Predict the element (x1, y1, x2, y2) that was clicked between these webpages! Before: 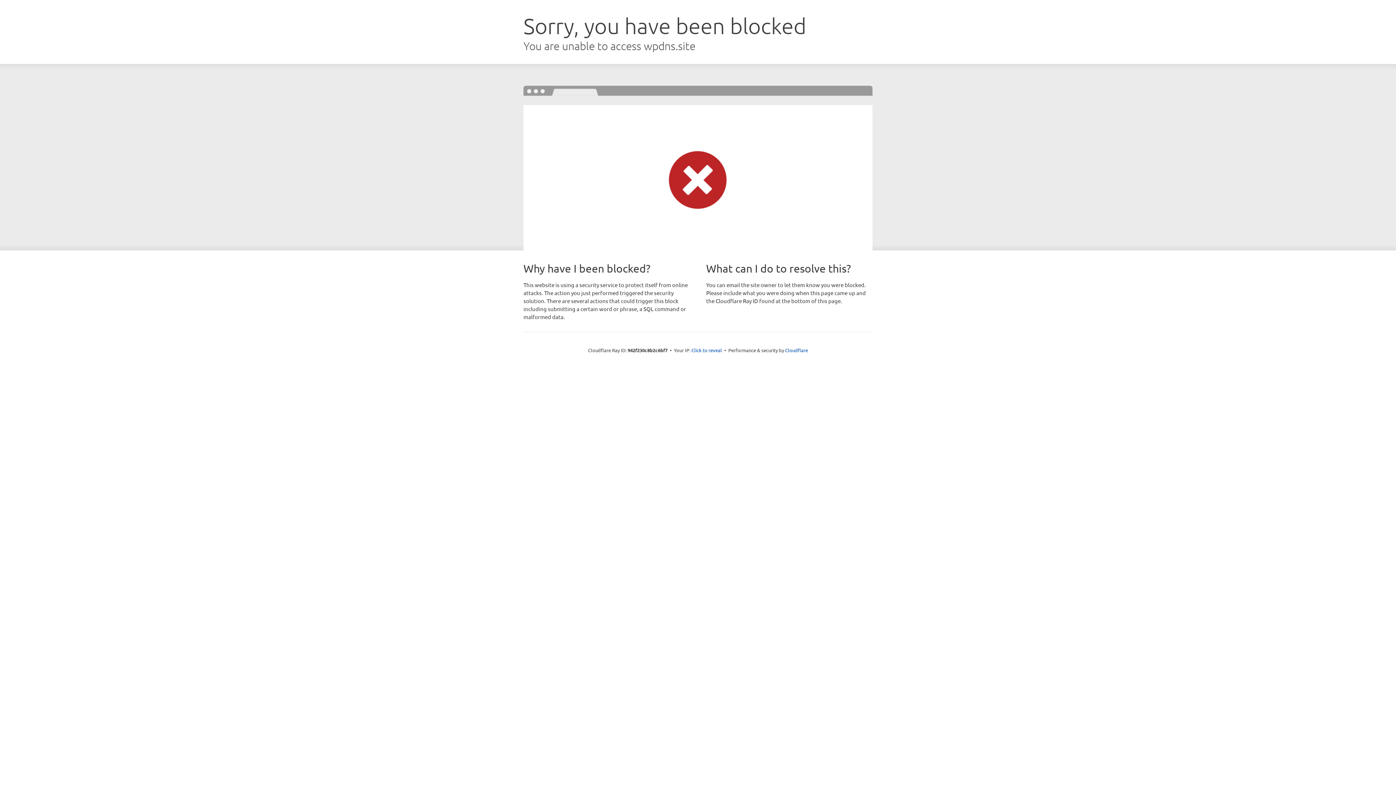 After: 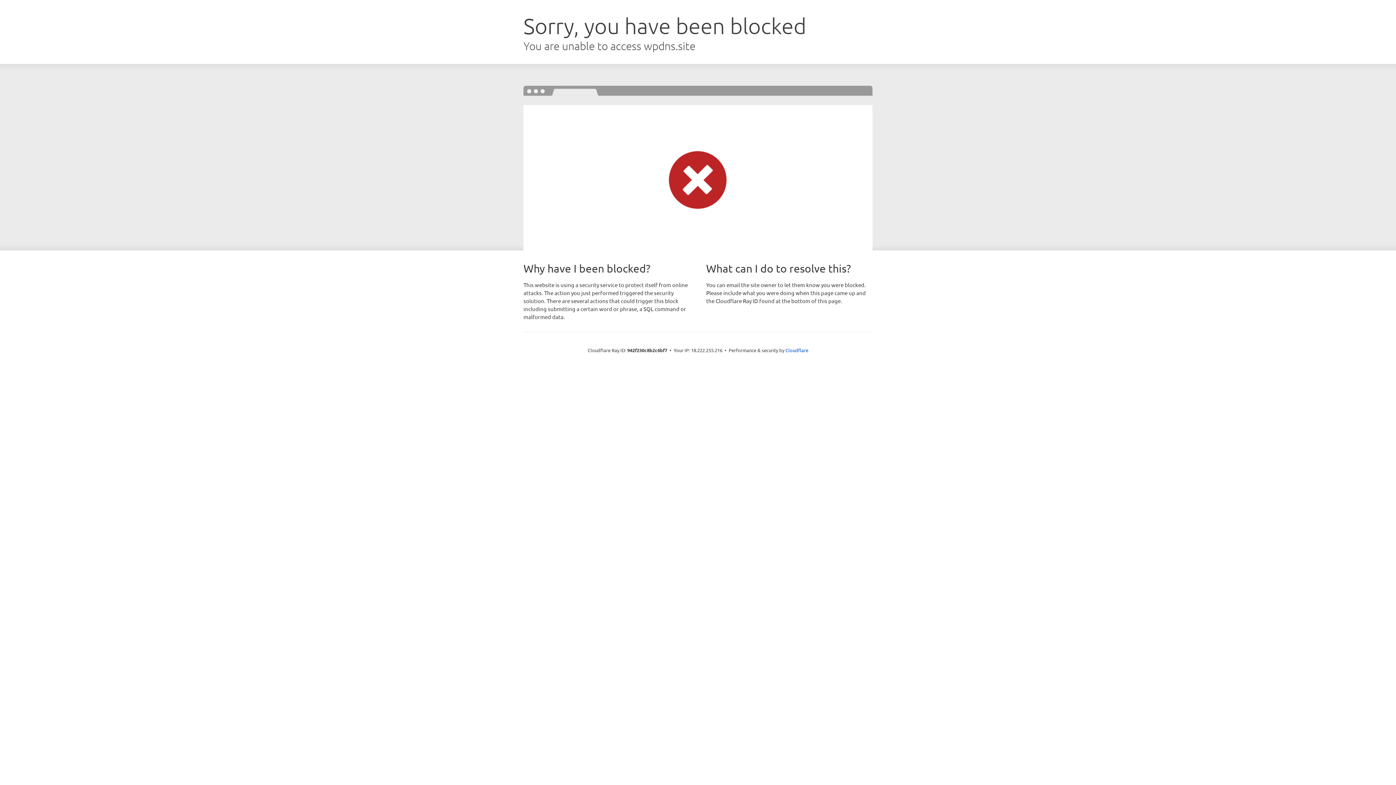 Action: bbox: (691, 346, 722, 353) label: Click to reveal